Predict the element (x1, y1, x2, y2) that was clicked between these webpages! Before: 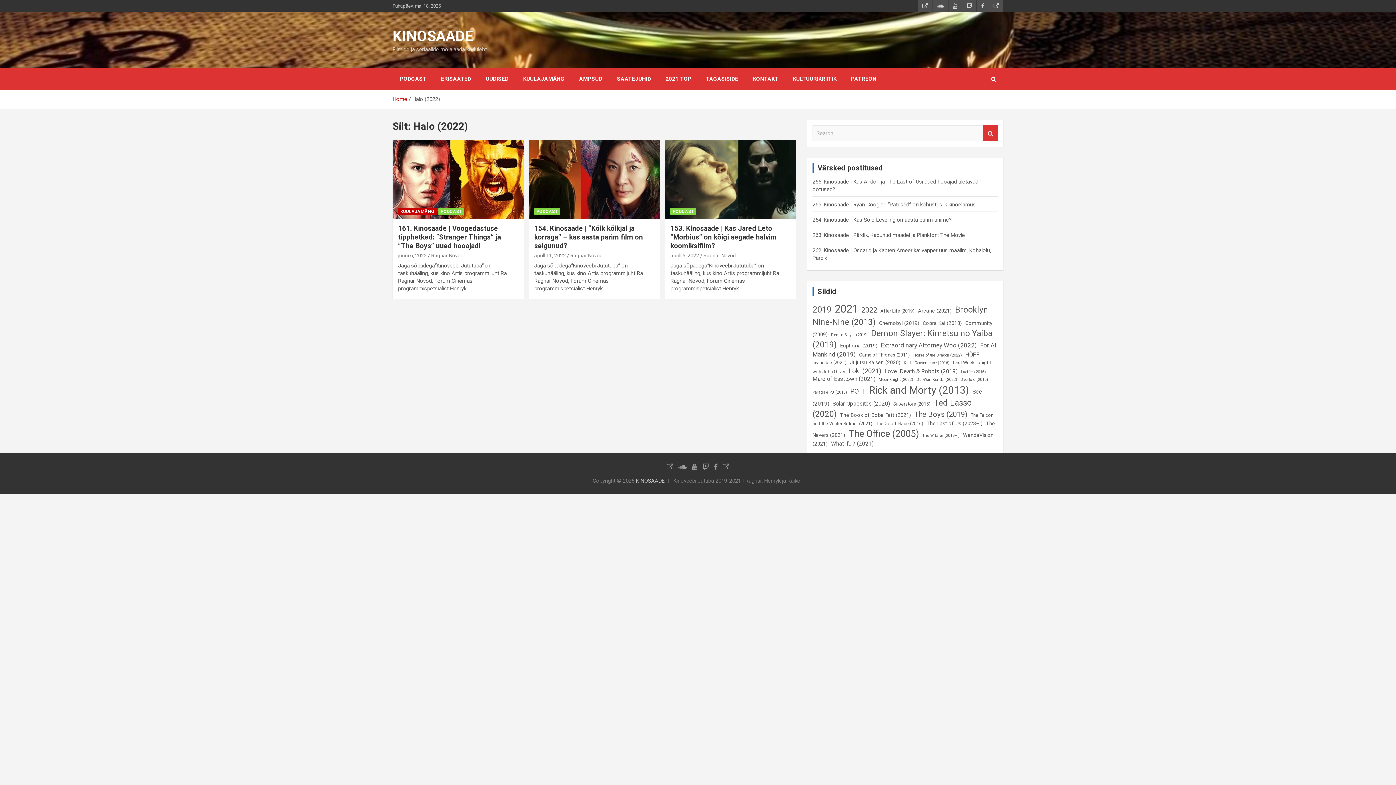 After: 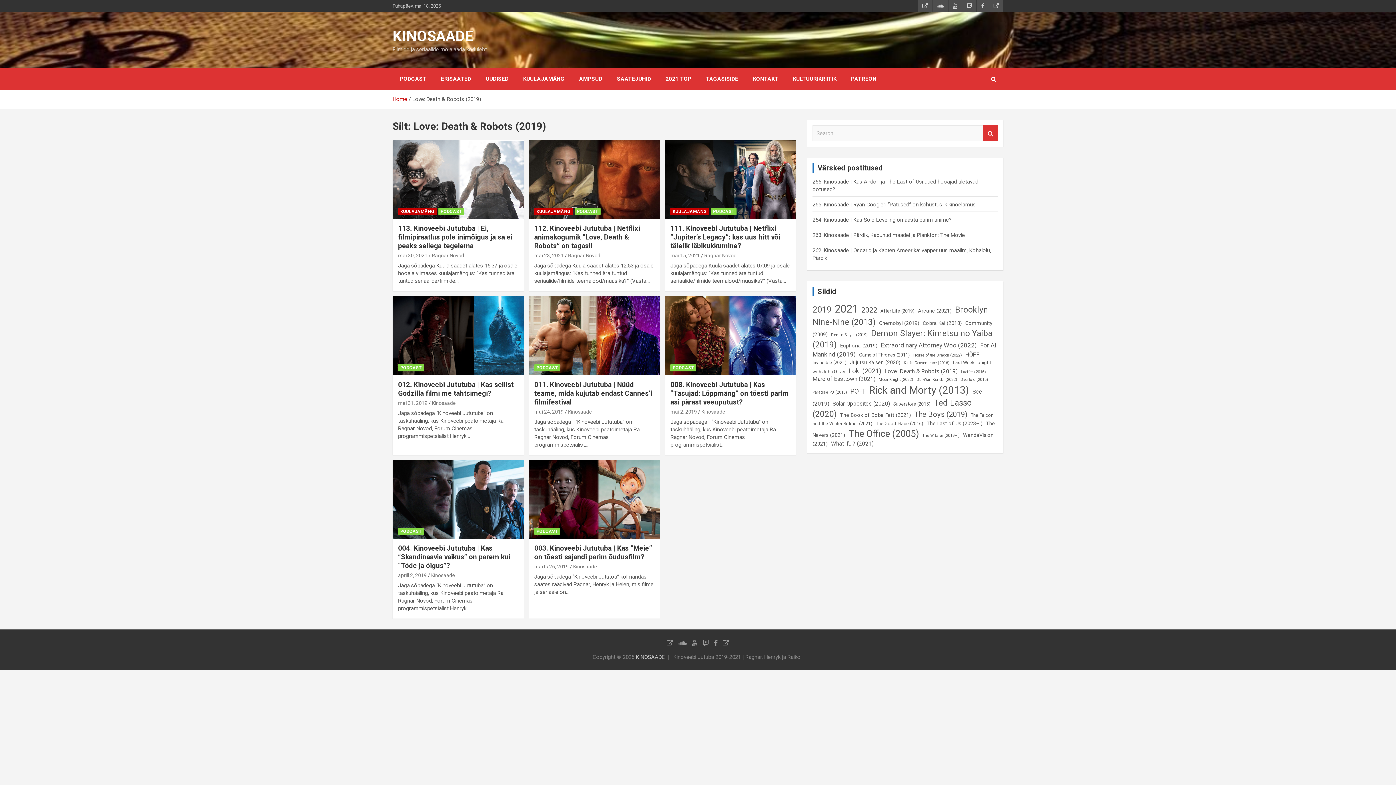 Action: label: Love: Death & Robots (2019) (8 elementi) bbox: (884, 364, 957, 378)